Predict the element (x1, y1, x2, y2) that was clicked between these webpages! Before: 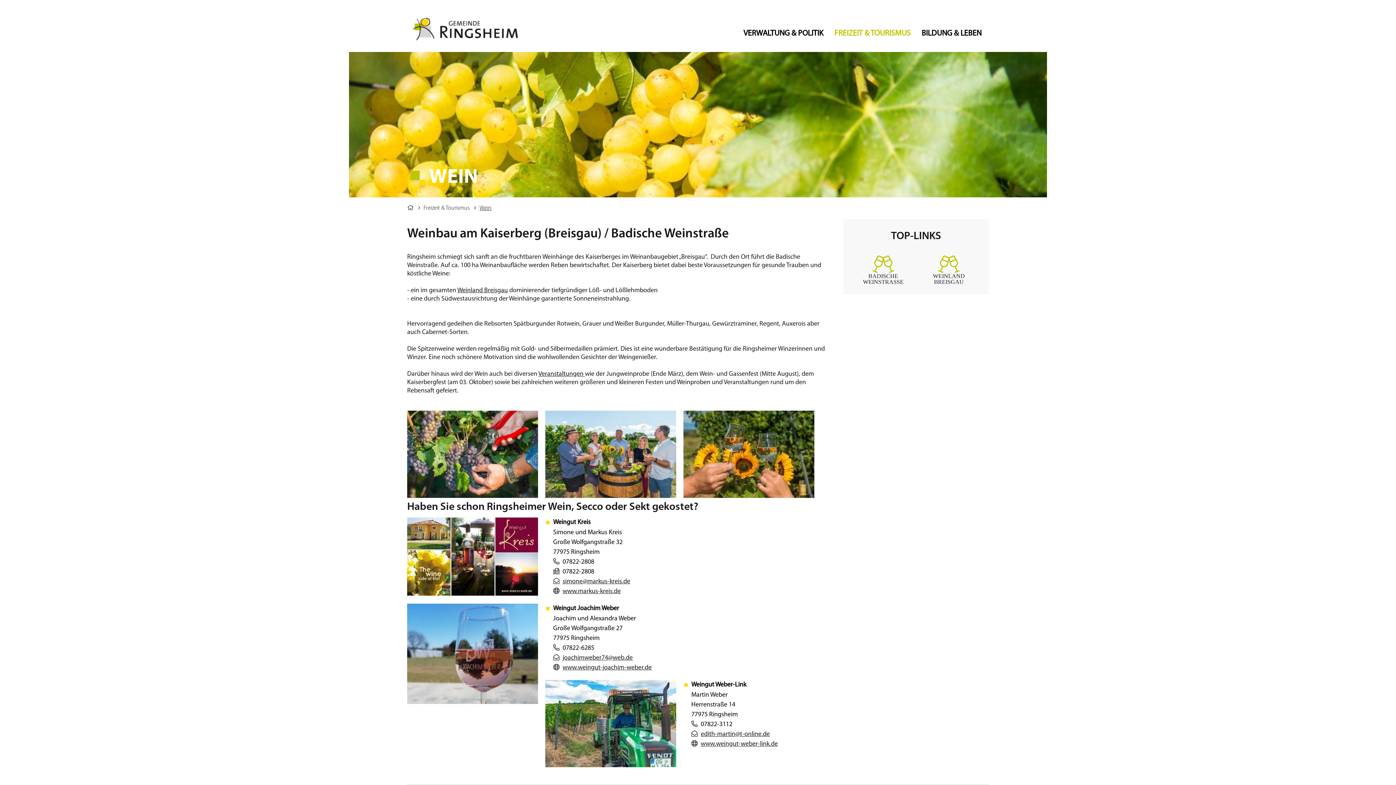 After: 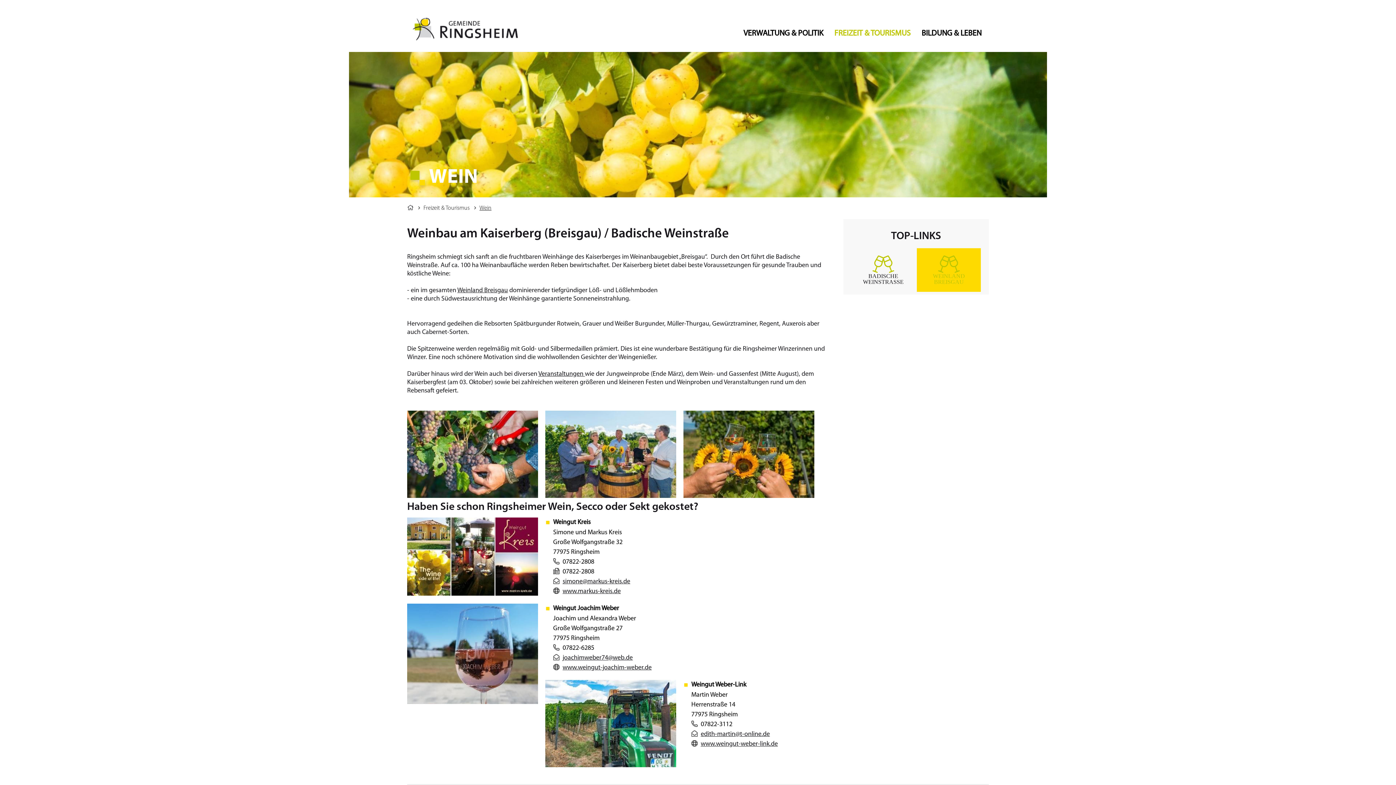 Action: label: WEINLAND BREISGAU bbox: (933, 273, 965, 284)